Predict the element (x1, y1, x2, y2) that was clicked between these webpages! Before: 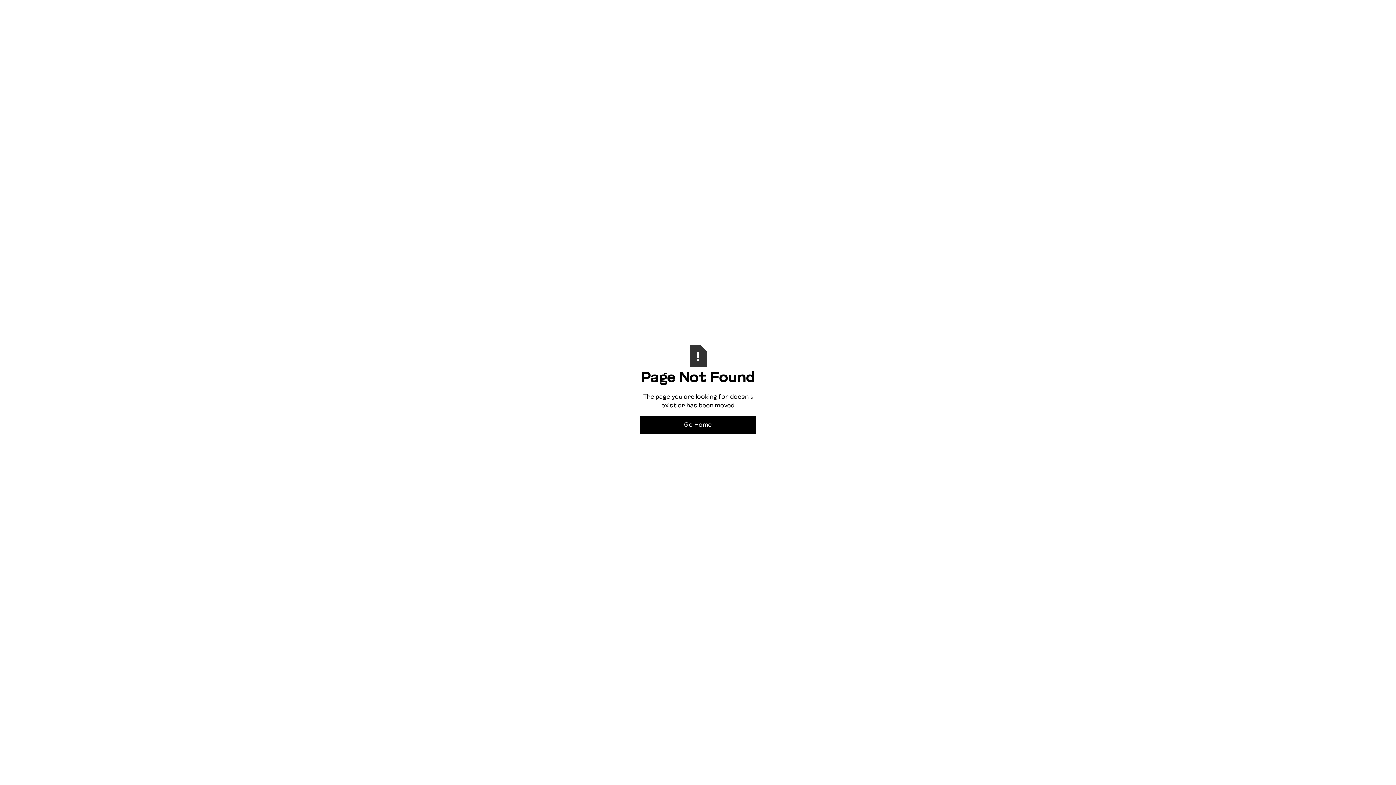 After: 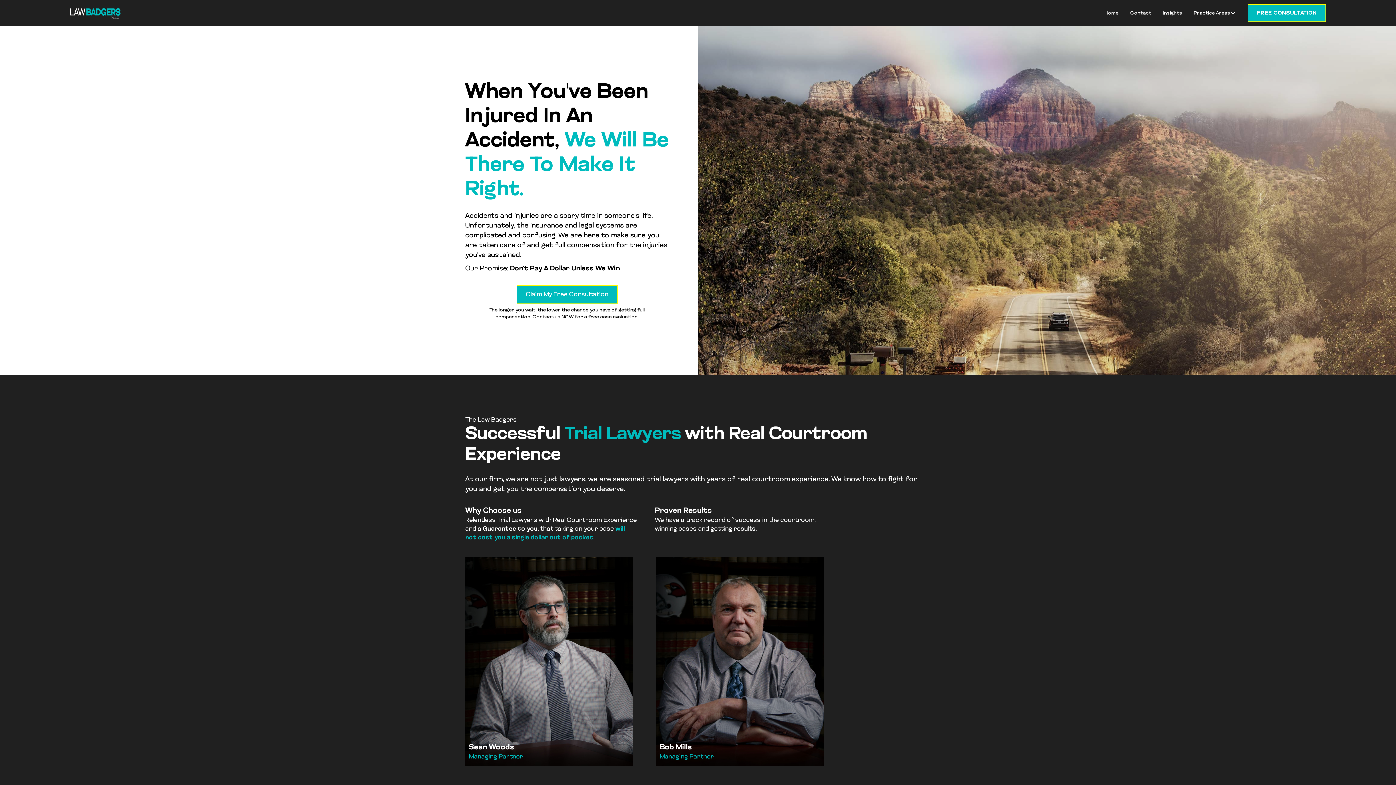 Action: bbox: (640, 416, 756, 434) label: Go Home